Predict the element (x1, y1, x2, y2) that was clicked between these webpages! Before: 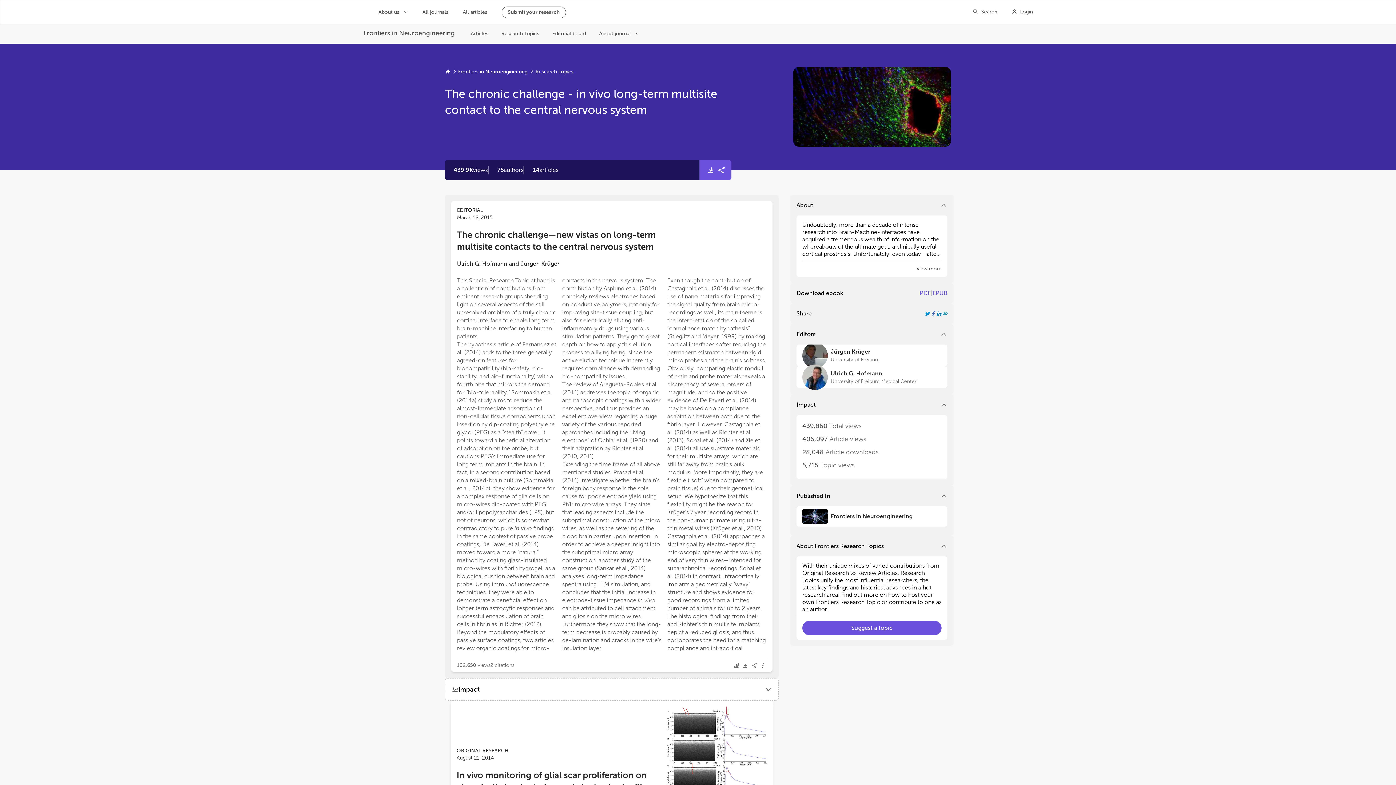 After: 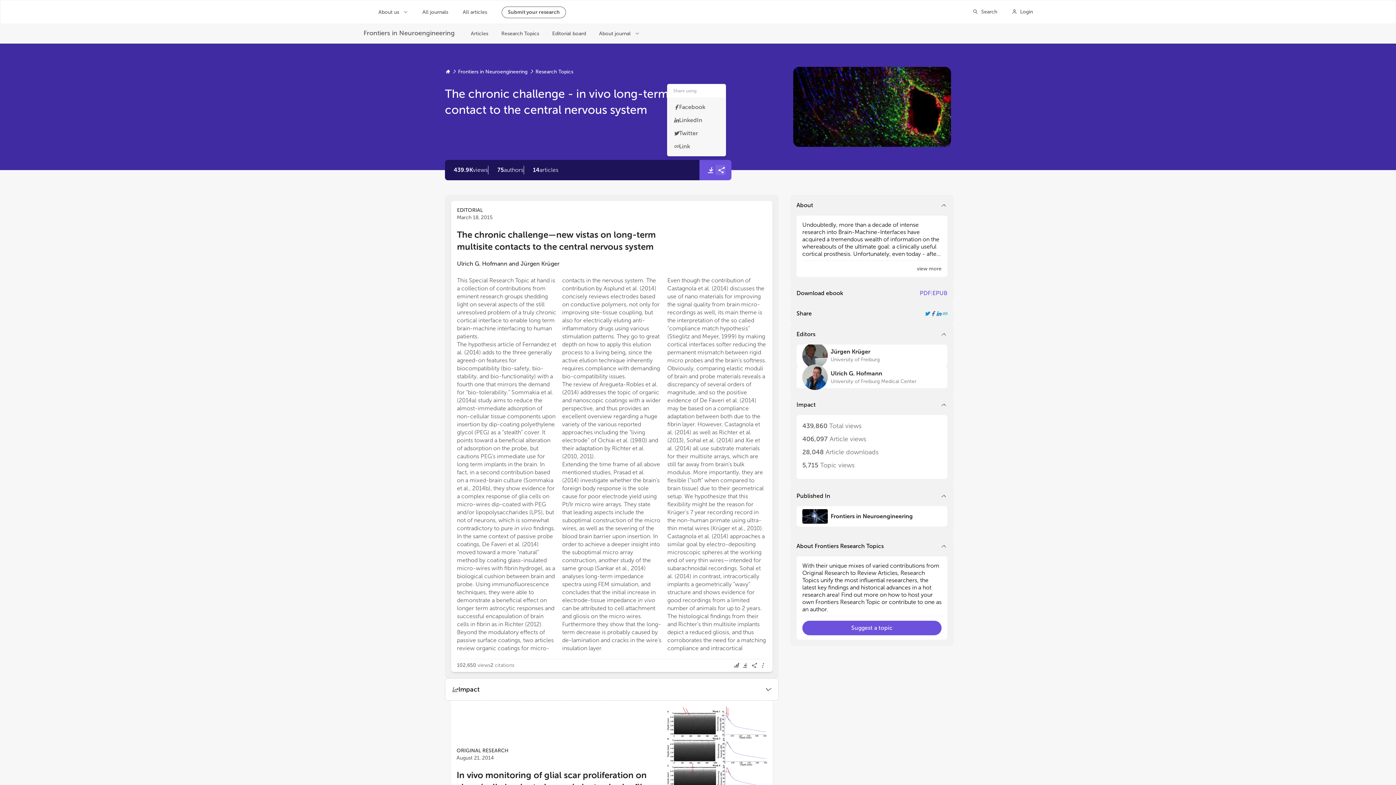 Action: bbox: (715, 165, 725, 175)